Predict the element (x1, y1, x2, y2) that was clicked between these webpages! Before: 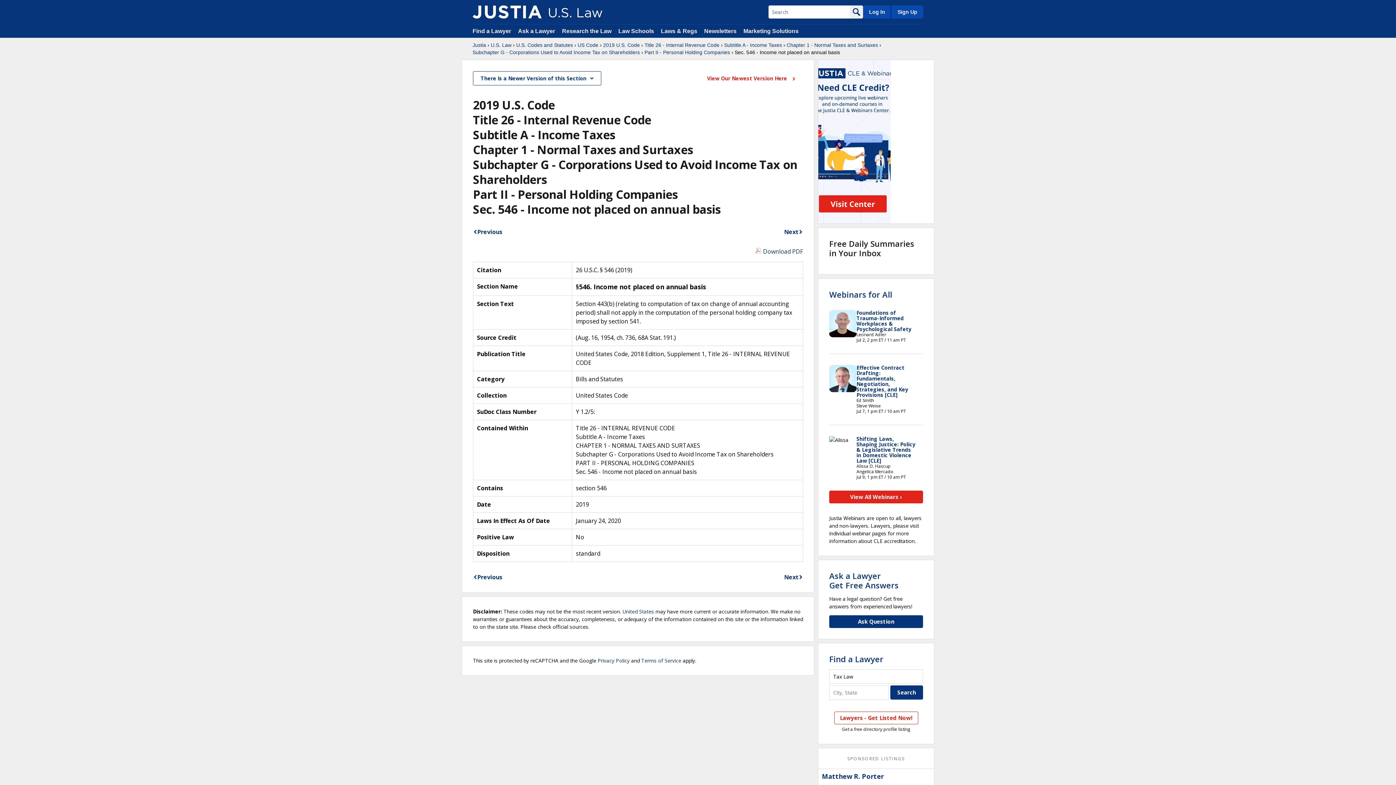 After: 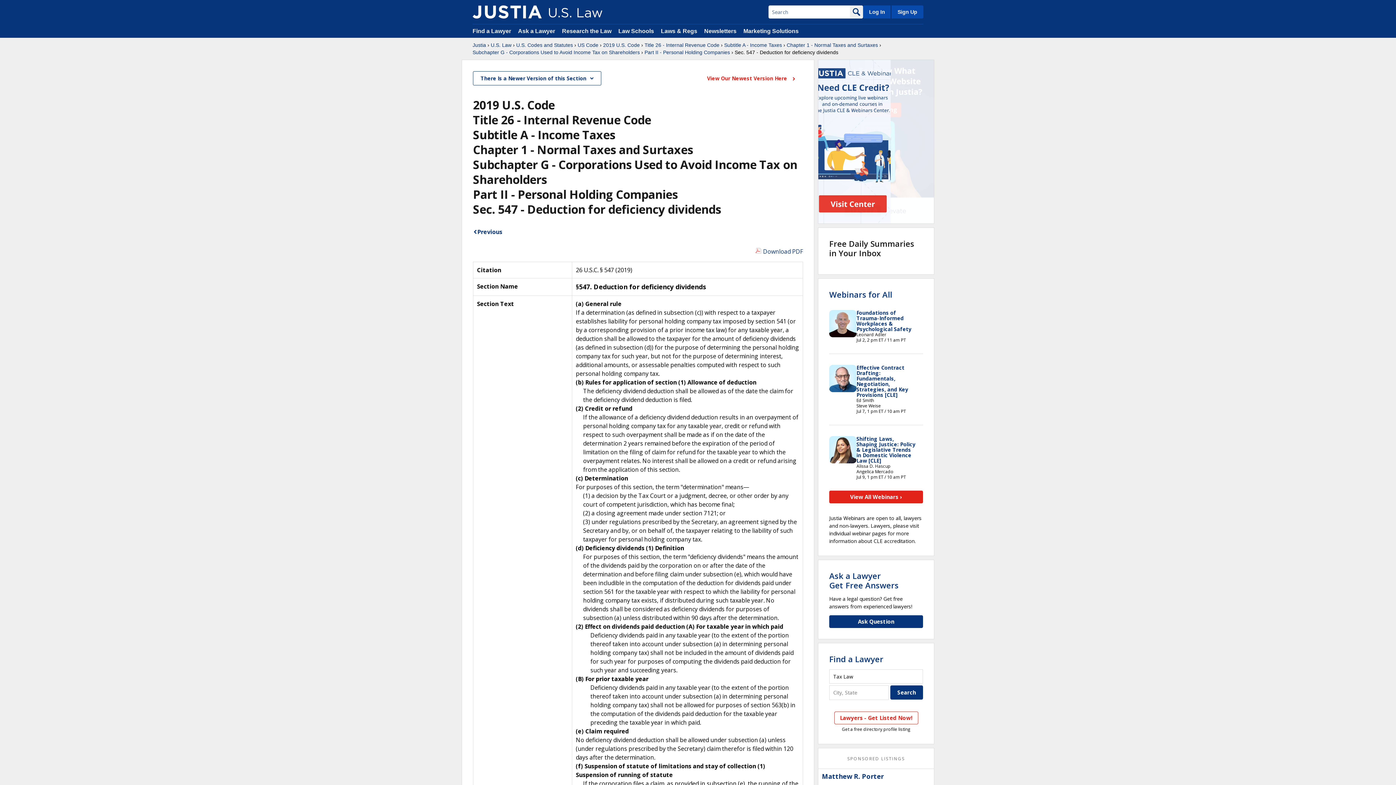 Action: bbox: (784, 573, 803, 581) label: Next